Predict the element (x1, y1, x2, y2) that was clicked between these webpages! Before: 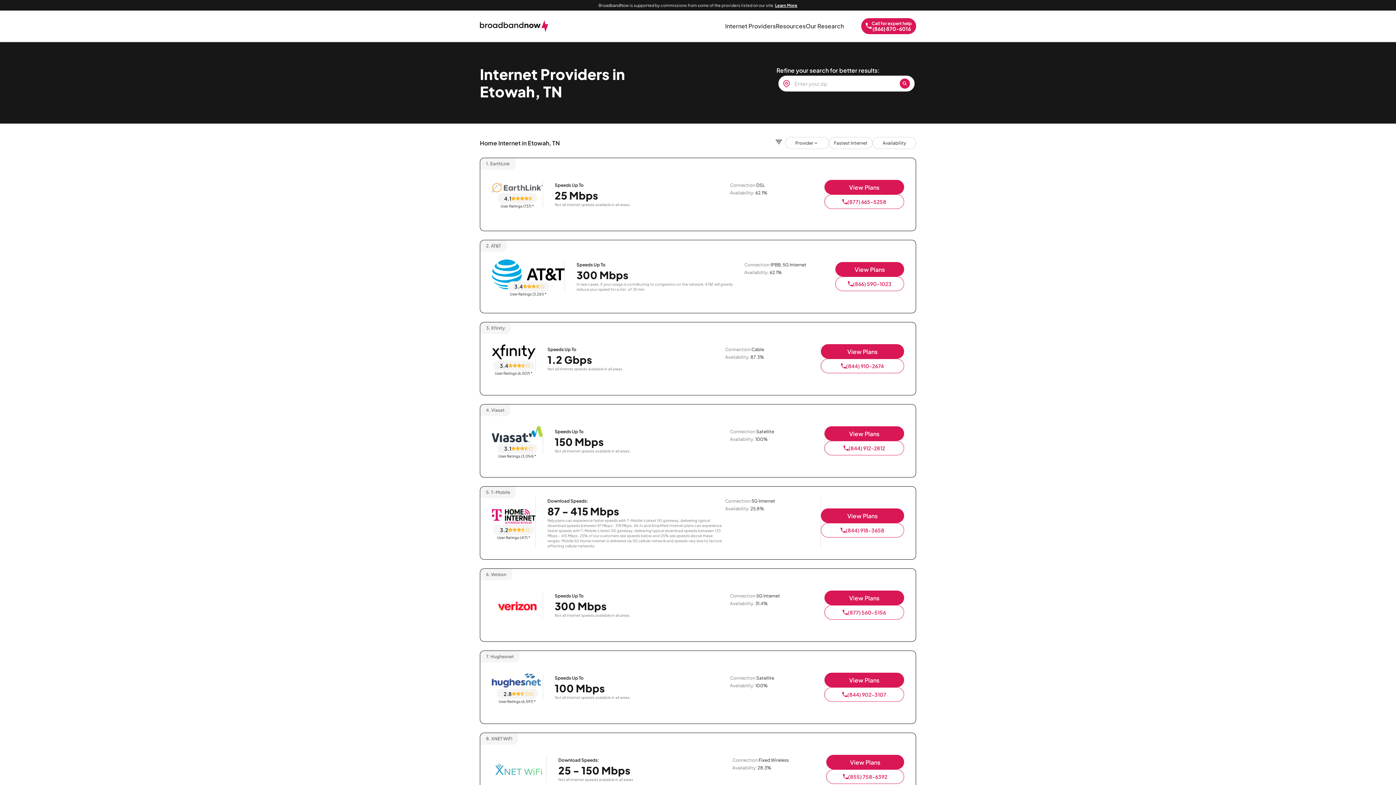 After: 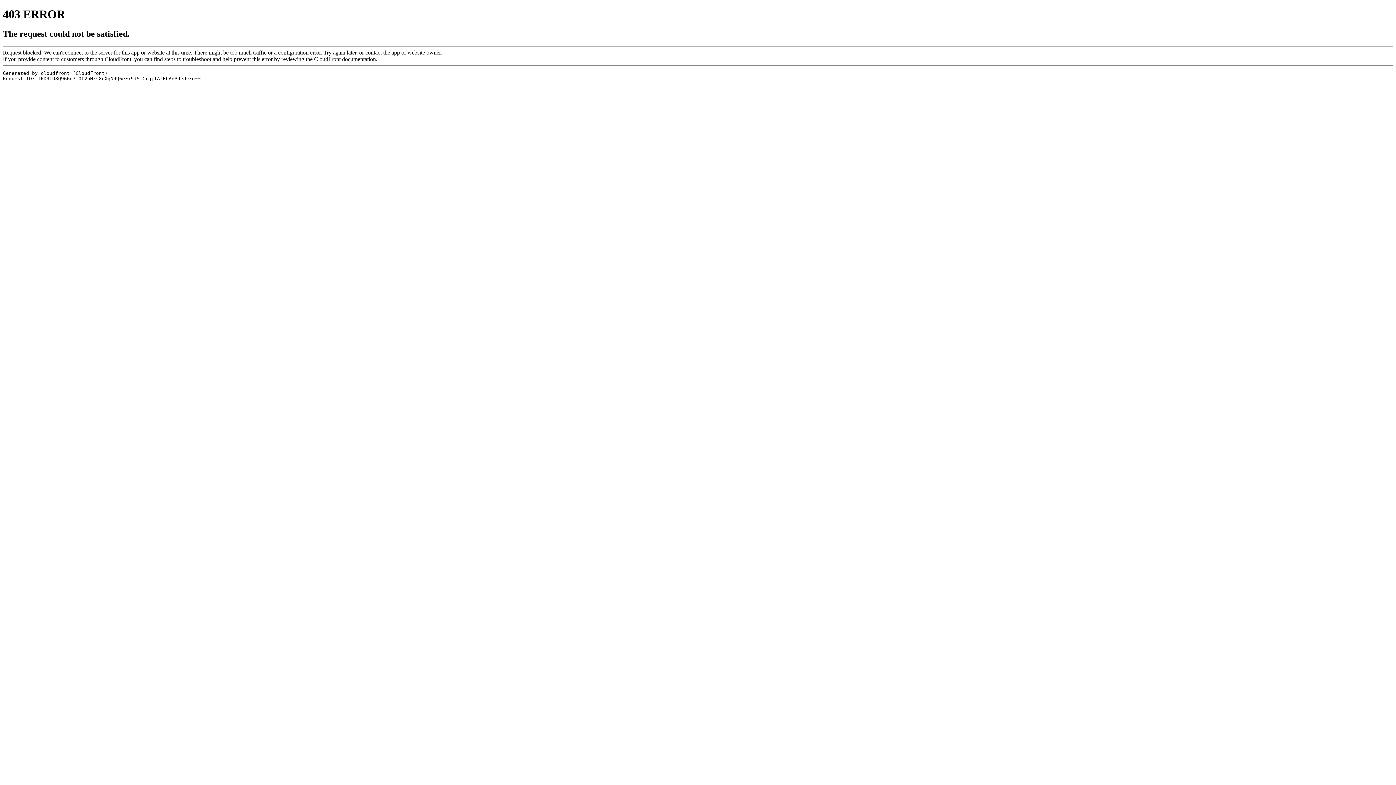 Action: label: T-Mobile logo bbox: (492, 509, 535, 524)